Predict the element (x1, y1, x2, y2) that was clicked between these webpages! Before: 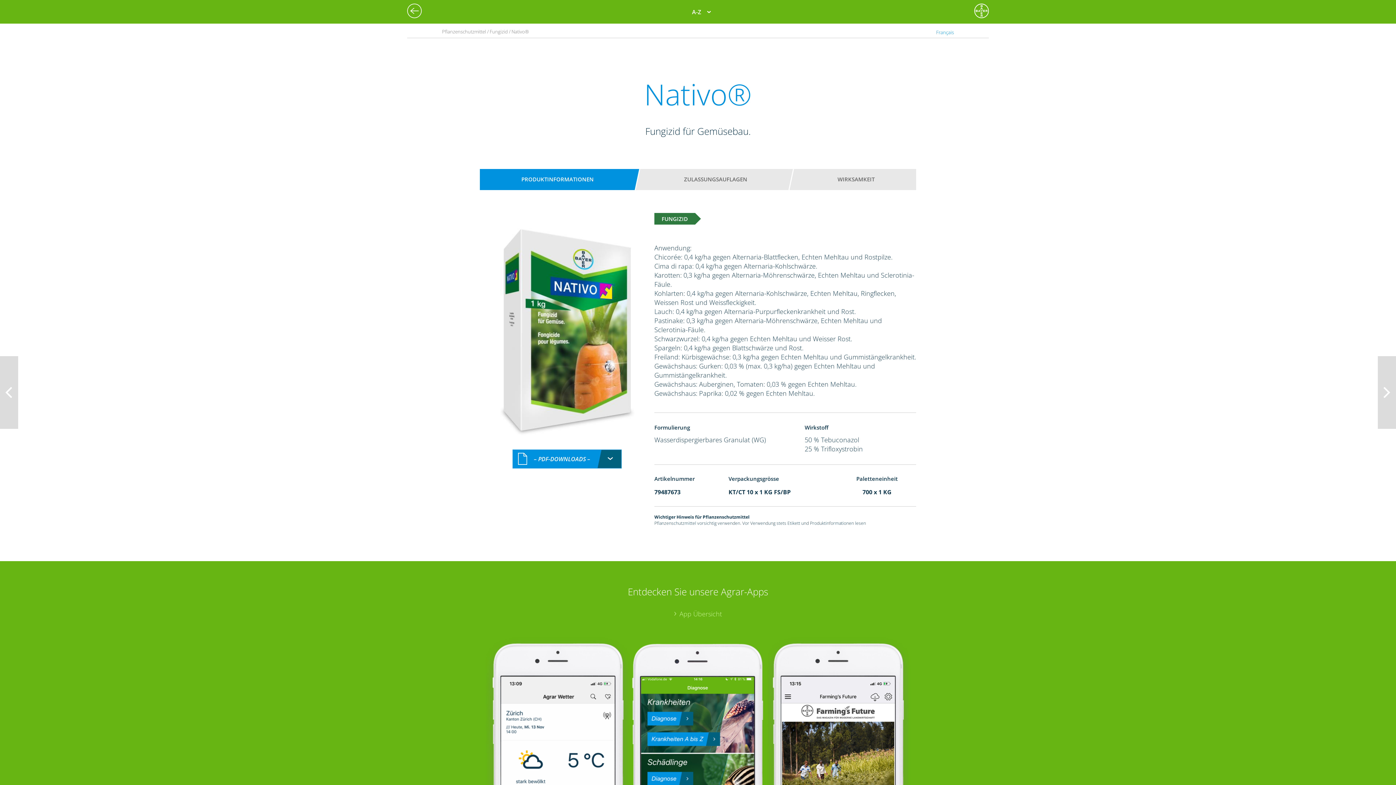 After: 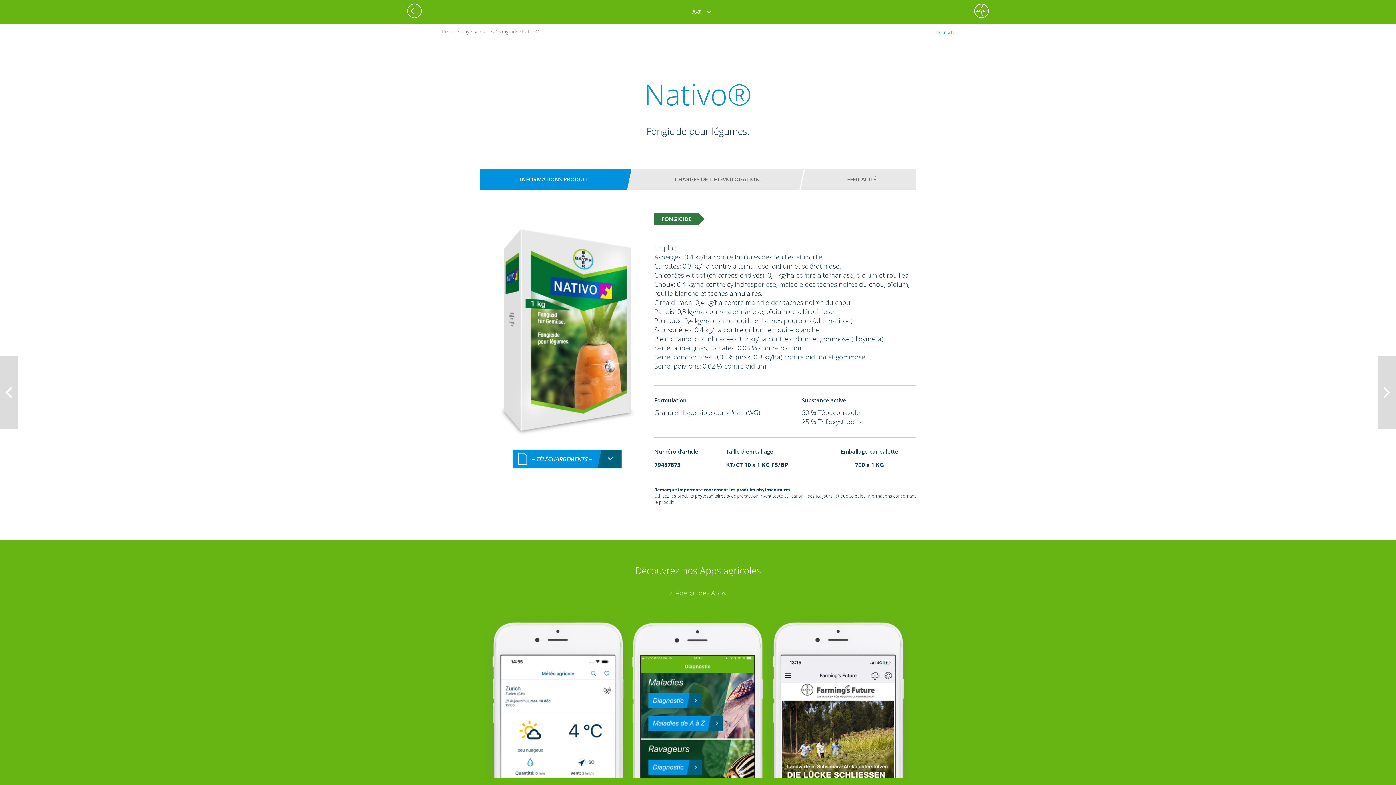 Action: bbox: (936, 29, 954, 35) label: Français